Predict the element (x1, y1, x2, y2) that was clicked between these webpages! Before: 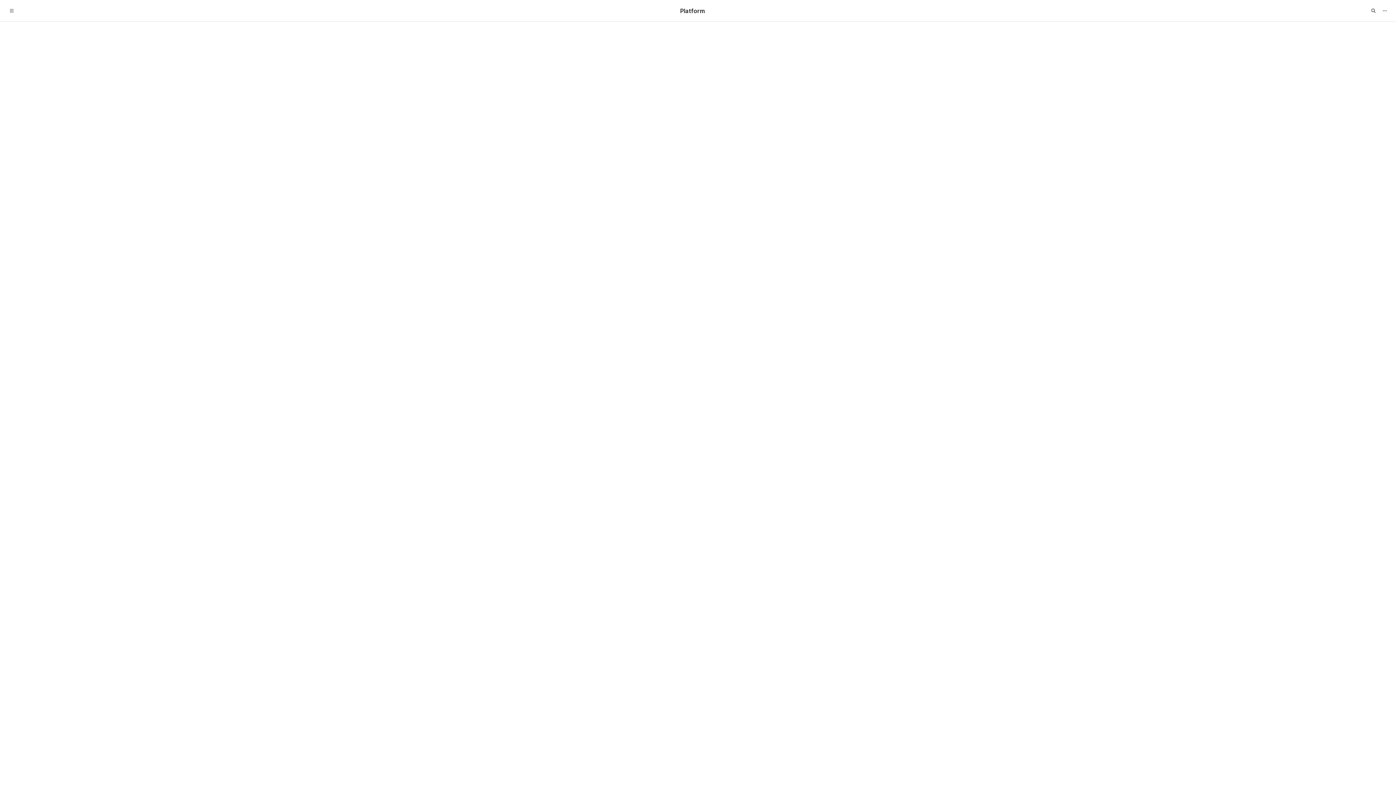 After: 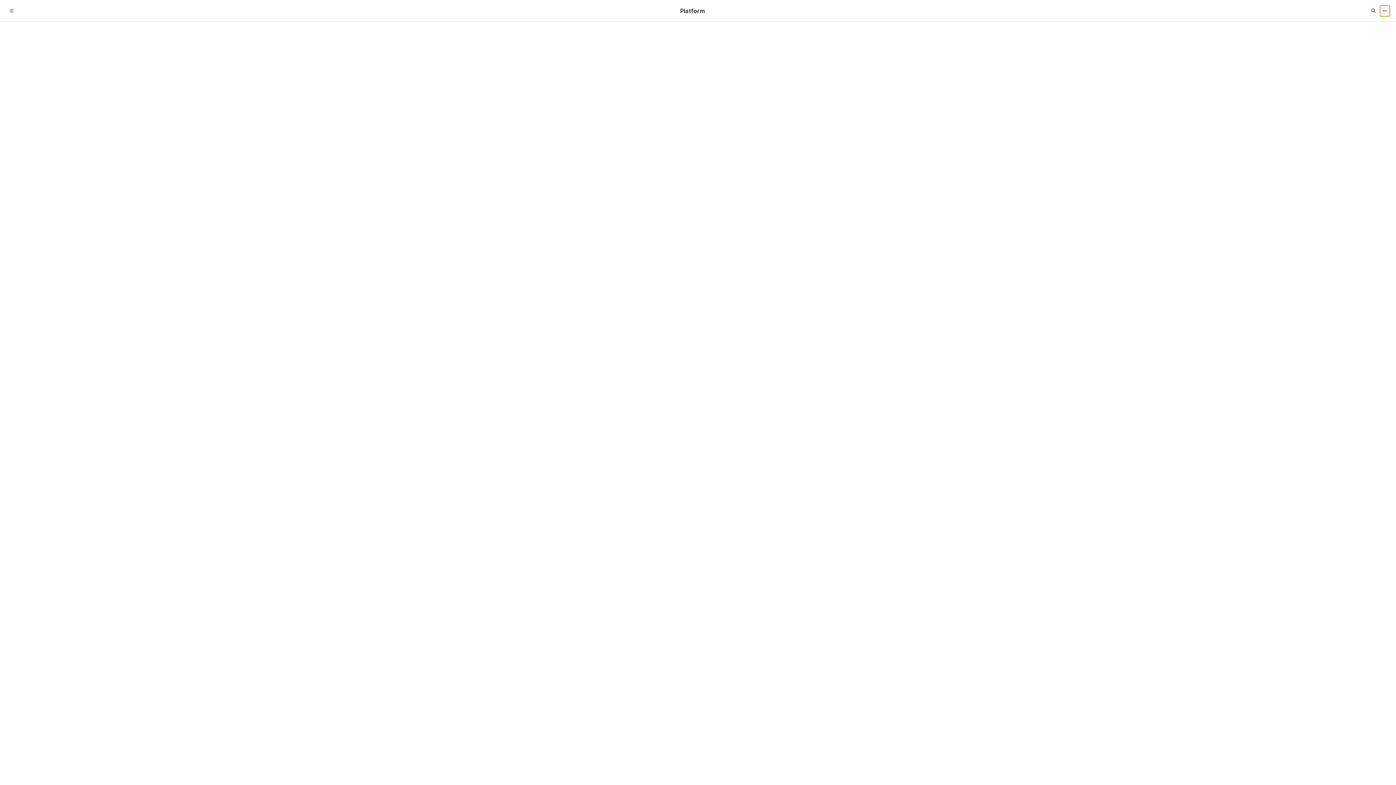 Action: bbox: (1380, 4, 1390, 16)